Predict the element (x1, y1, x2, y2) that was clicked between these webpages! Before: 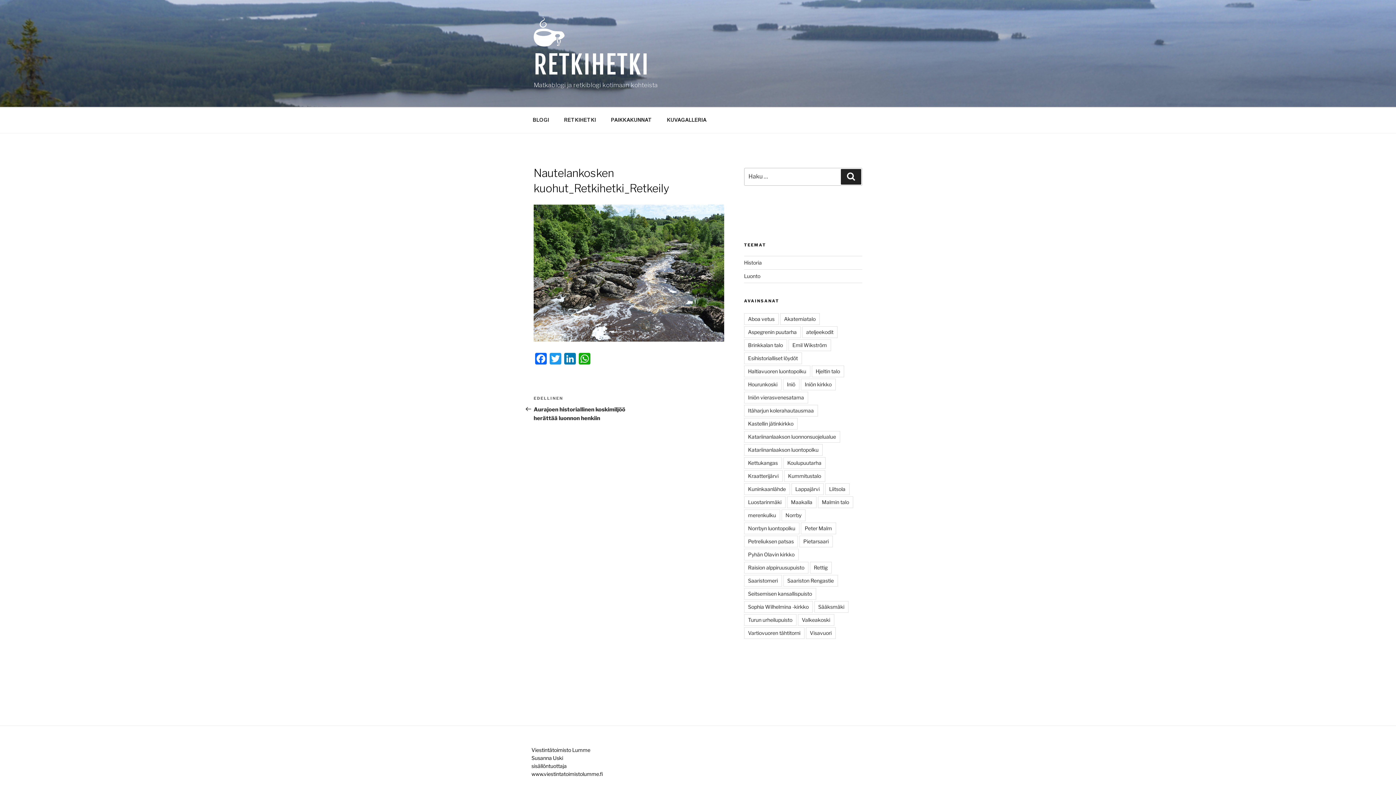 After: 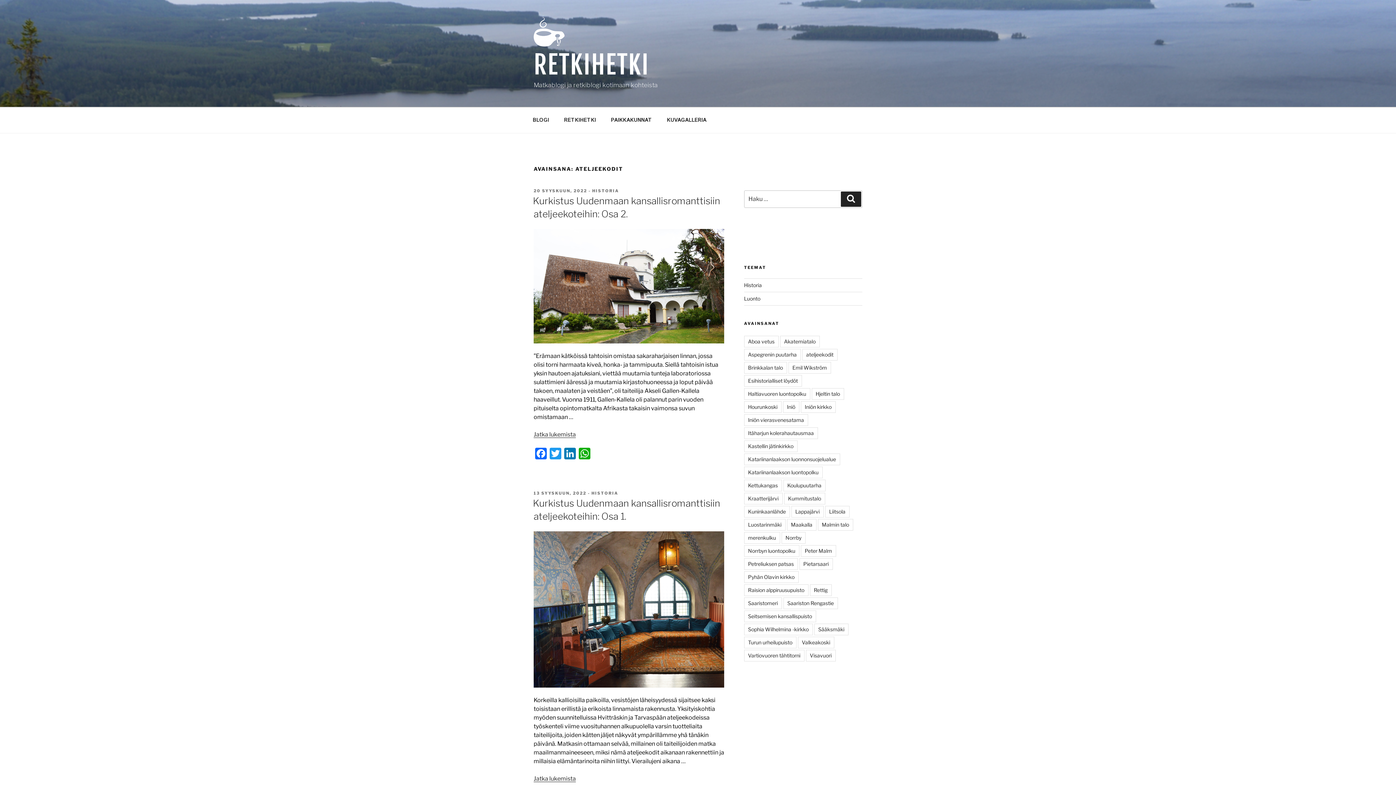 Action: label: ateljeekodit bbox: (802, 326, 837, 338)